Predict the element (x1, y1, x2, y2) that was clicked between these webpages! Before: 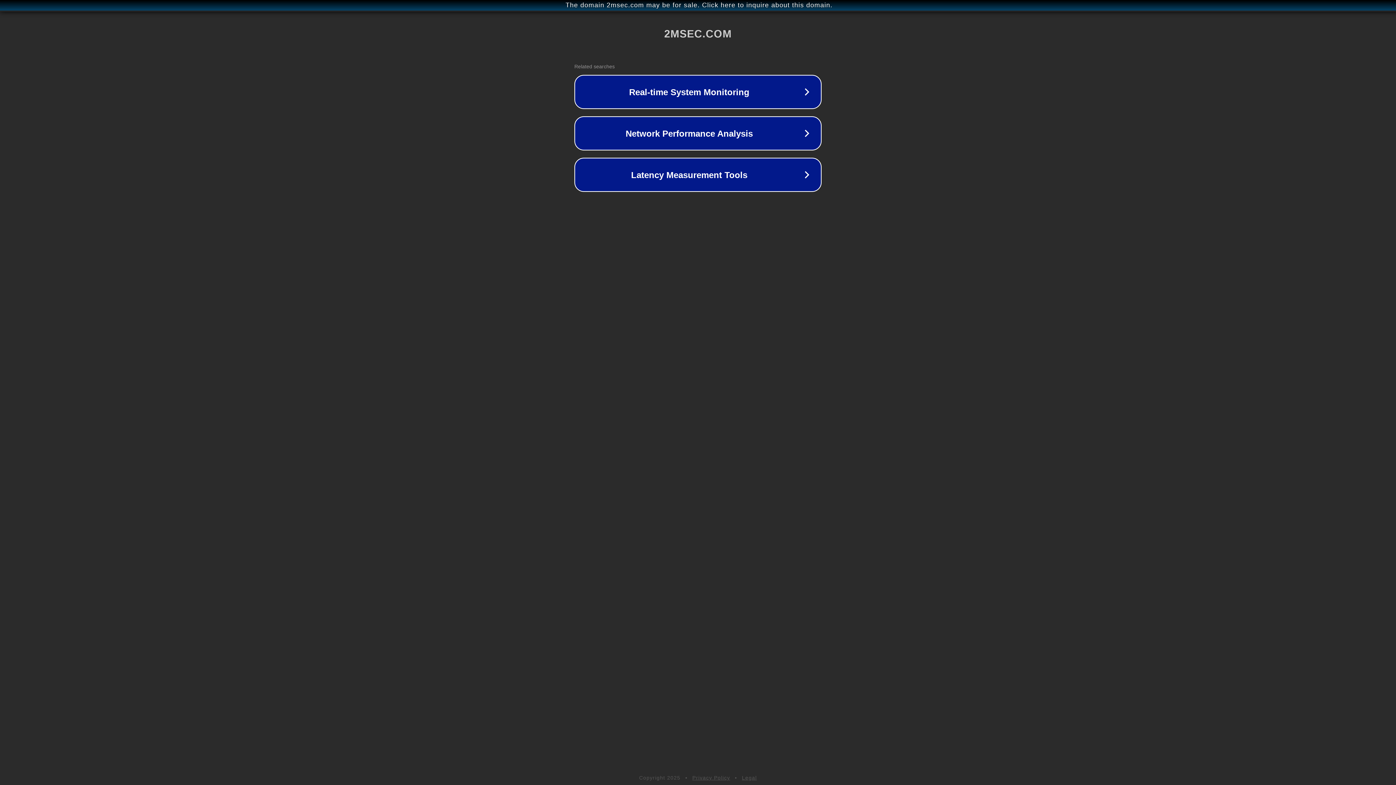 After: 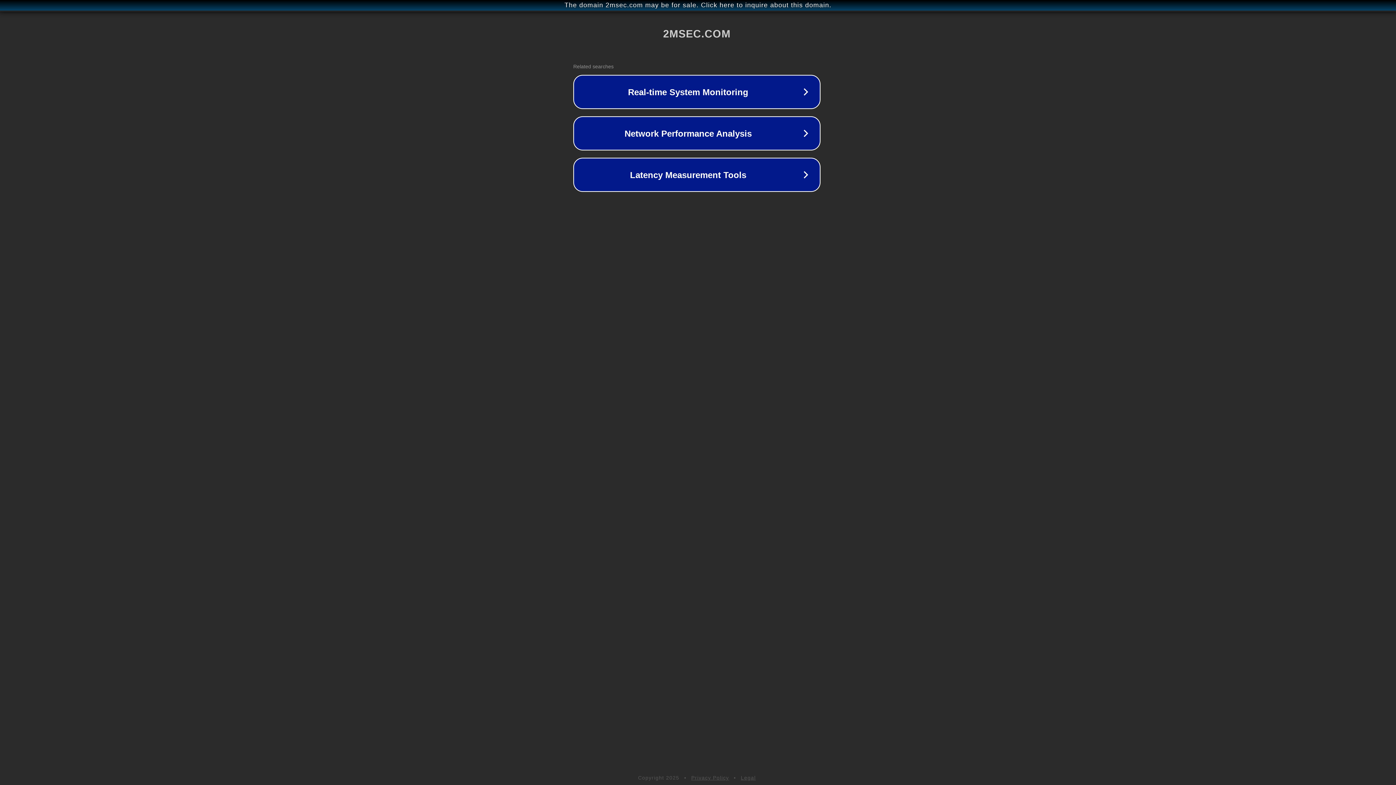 Action: label: The domain 2msec.com may be for sale. Click here to inquire about this domain. bbox: (1, 1, 1397, 9)